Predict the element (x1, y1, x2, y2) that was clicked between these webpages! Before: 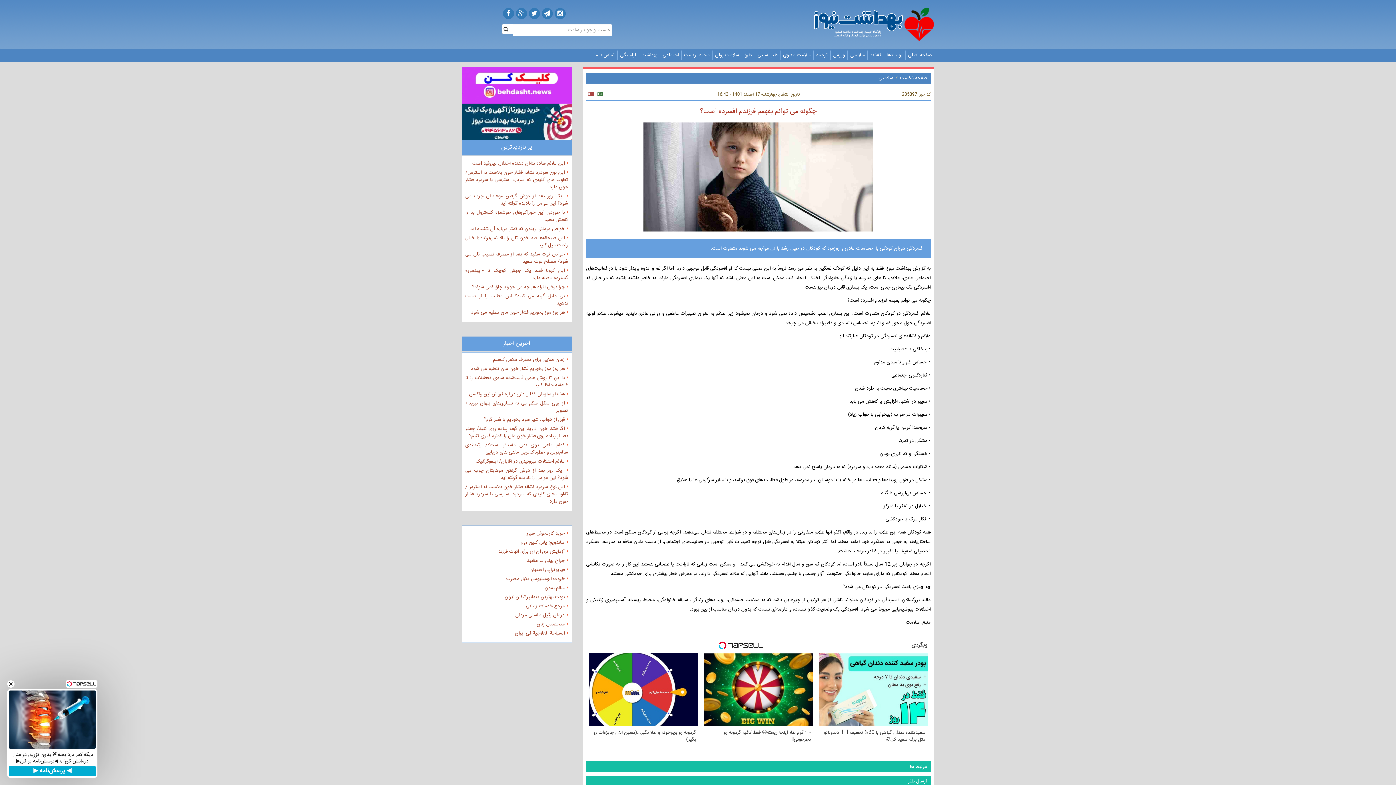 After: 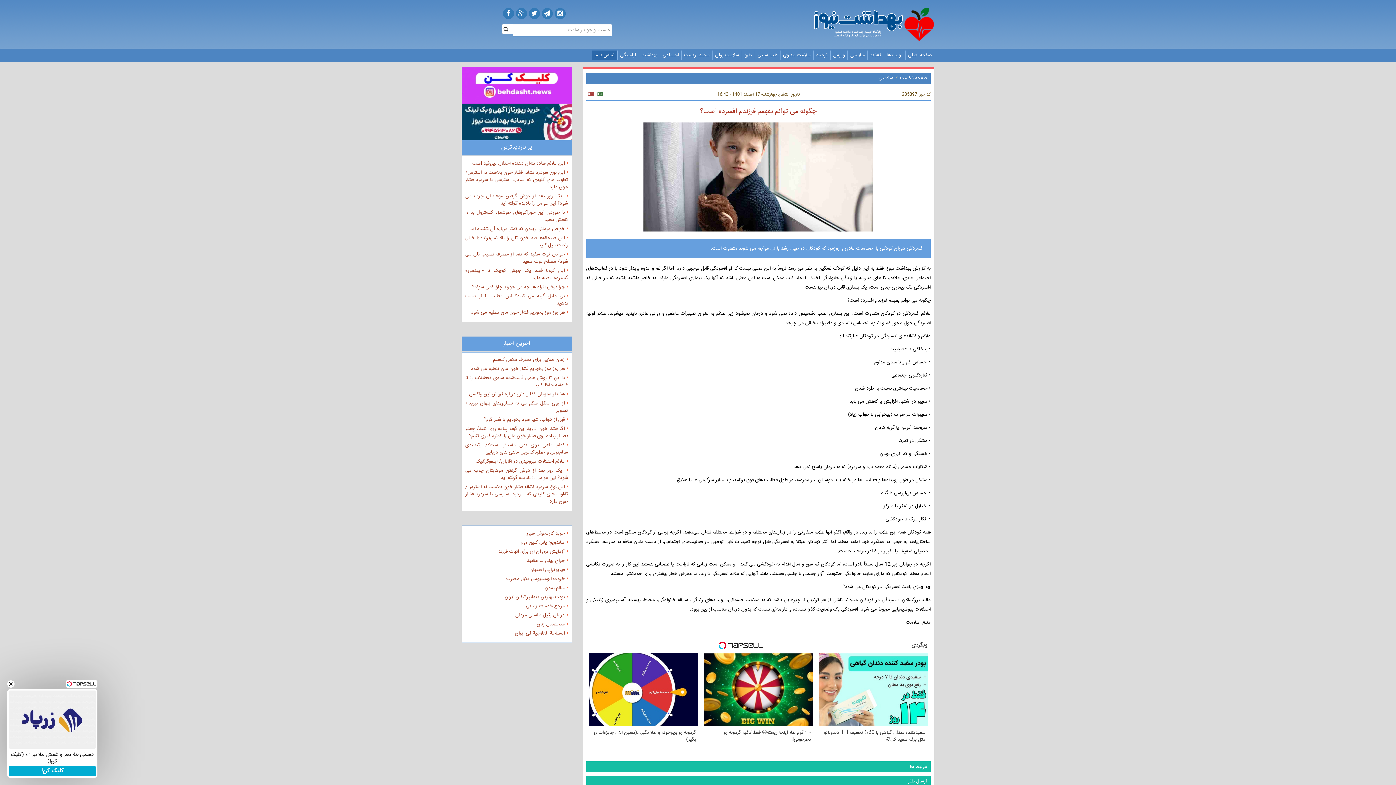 Action: label: تماس با ما bbox: (592, 50, 617, 59)